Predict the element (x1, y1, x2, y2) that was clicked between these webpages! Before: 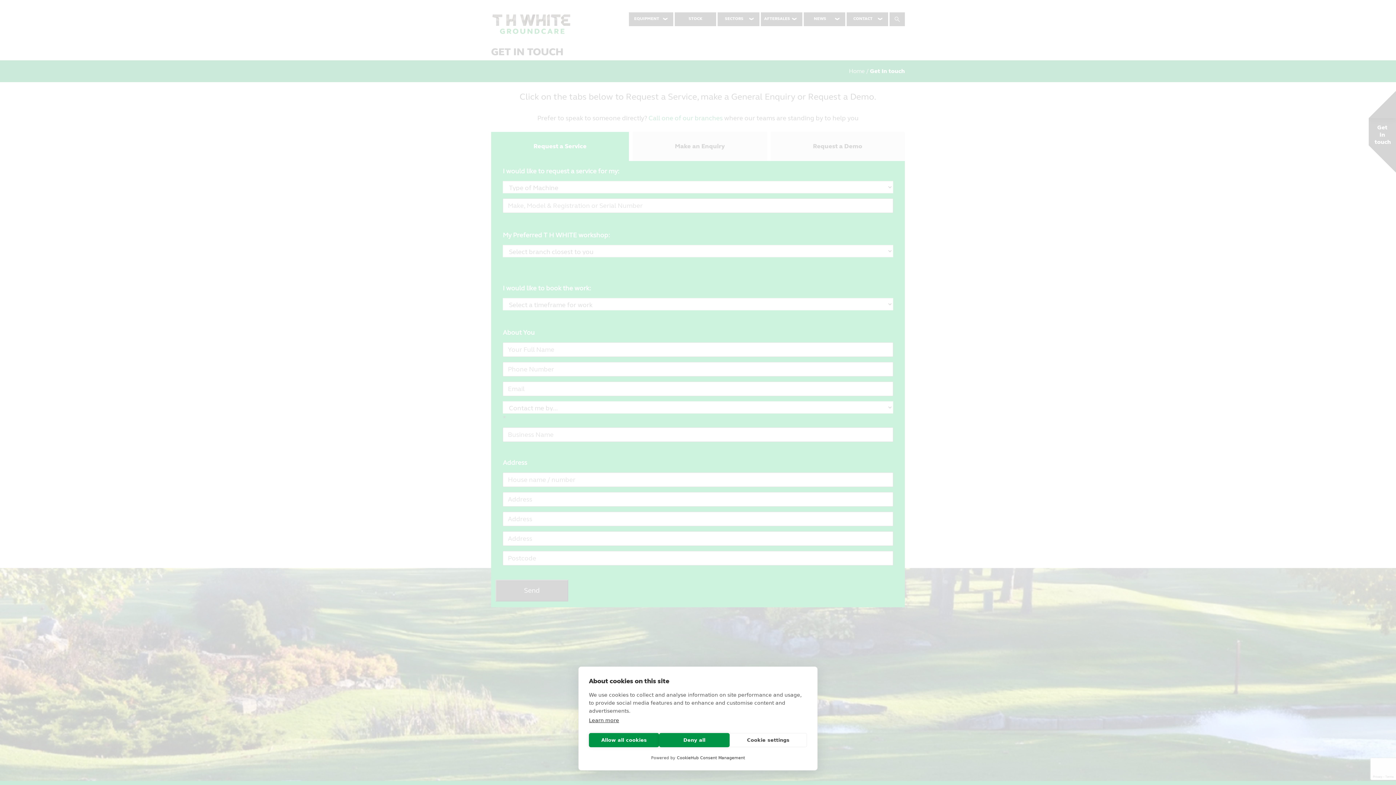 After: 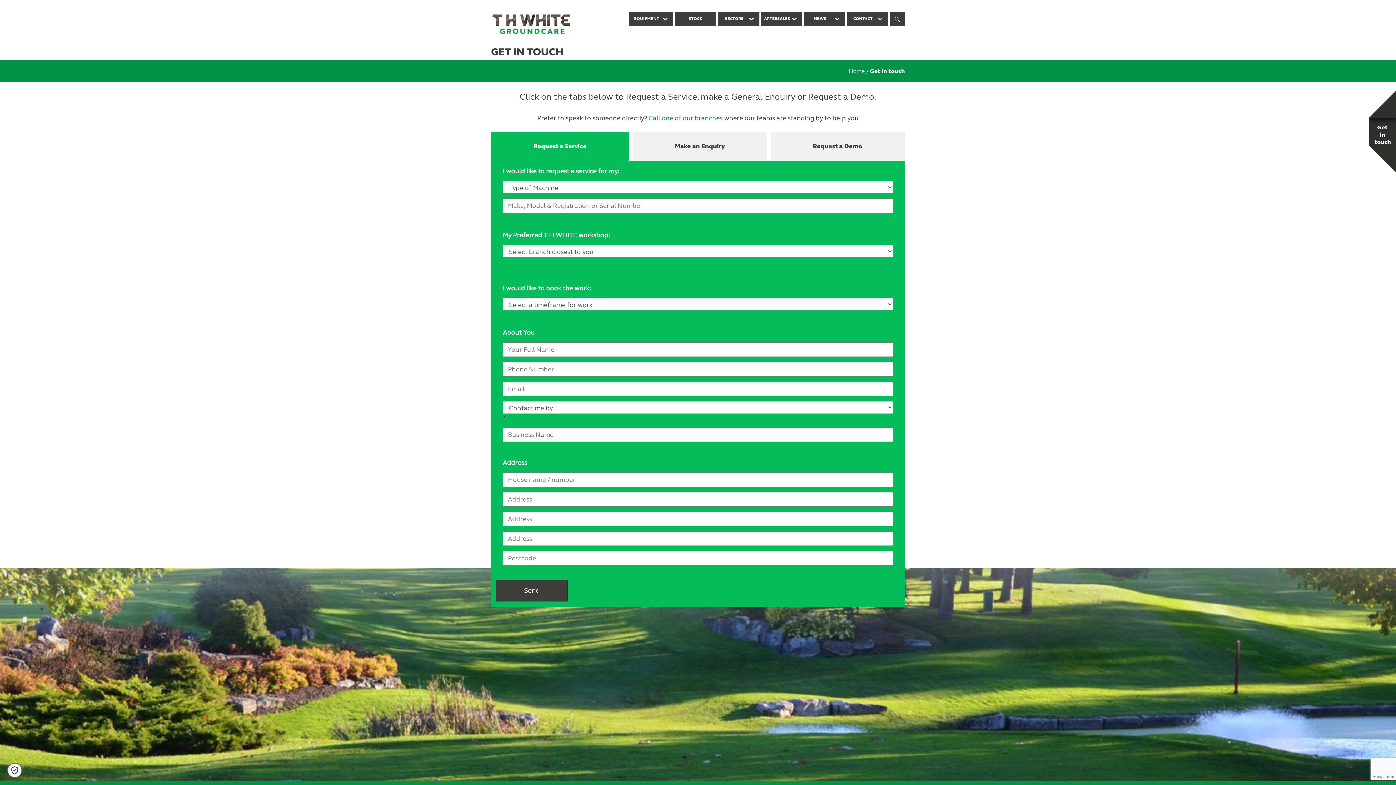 Action: label: Allow all cookies bbox: (589, 733, 659, 747)